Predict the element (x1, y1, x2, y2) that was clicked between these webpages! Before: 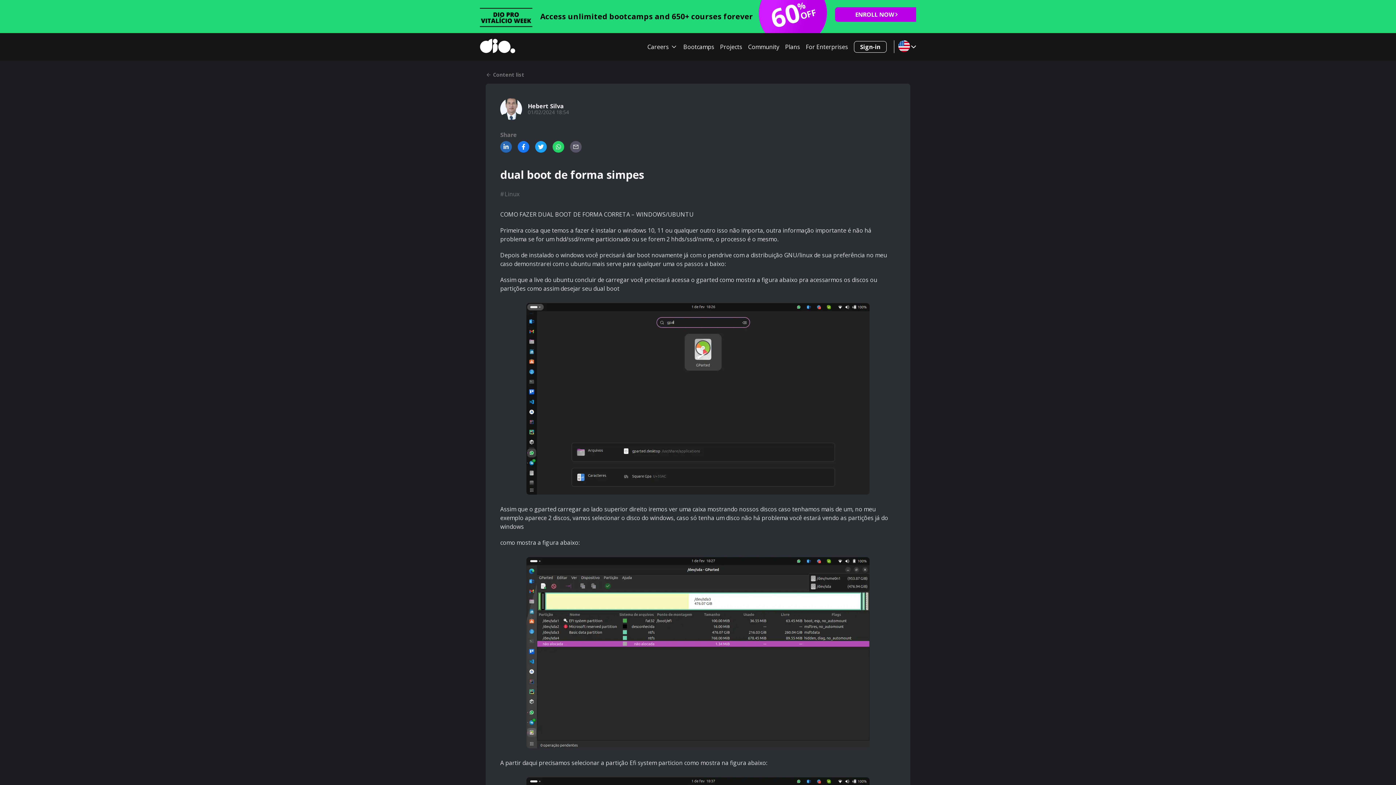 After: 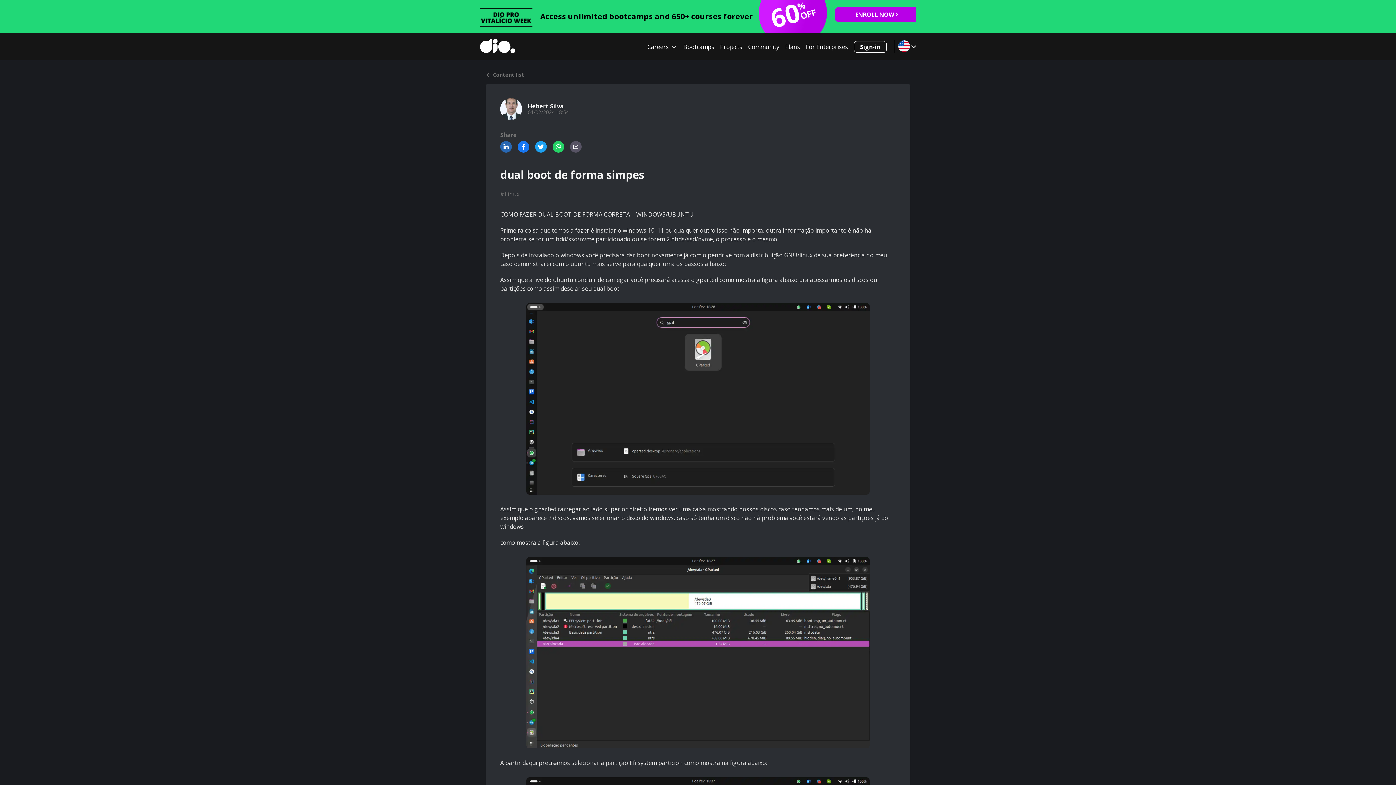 Action: bbox: (570, 141, 581, 152)